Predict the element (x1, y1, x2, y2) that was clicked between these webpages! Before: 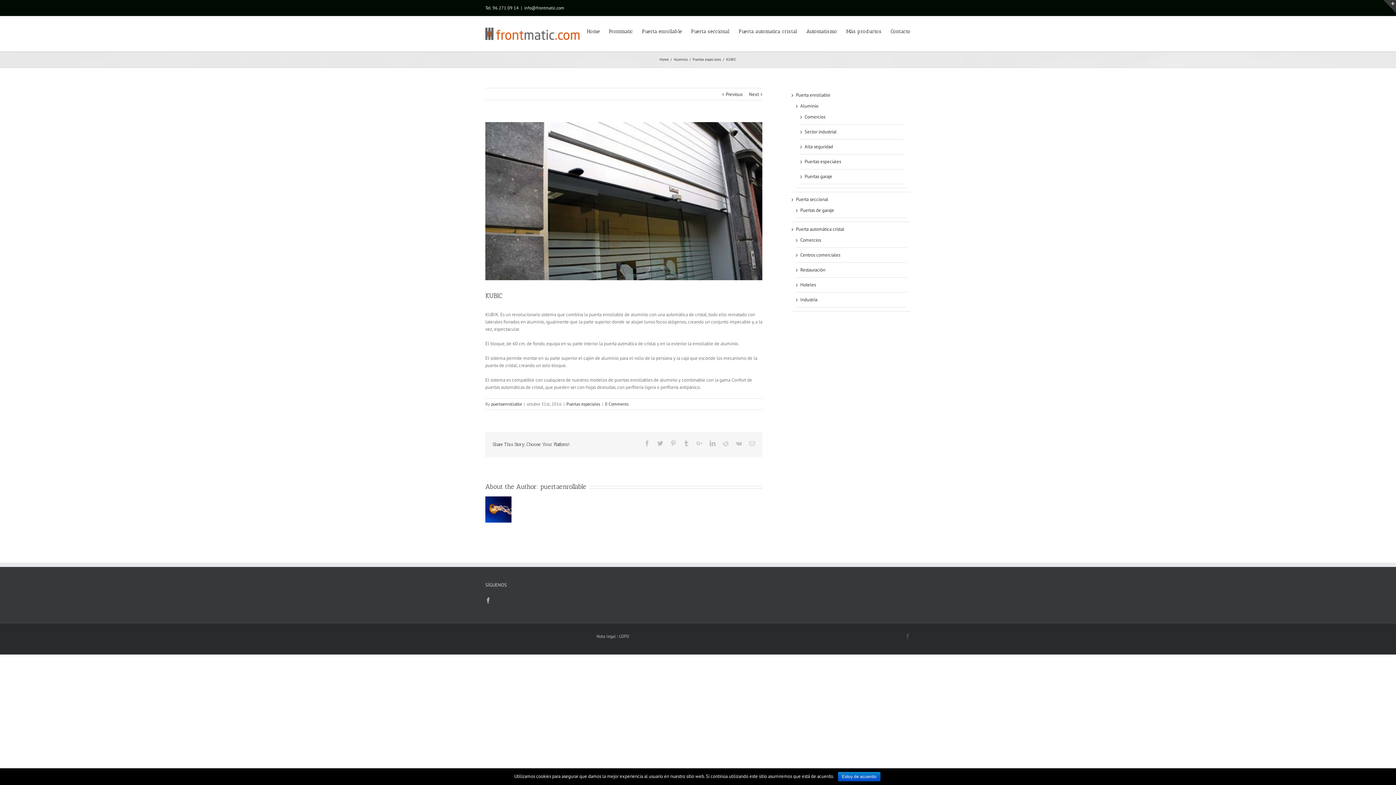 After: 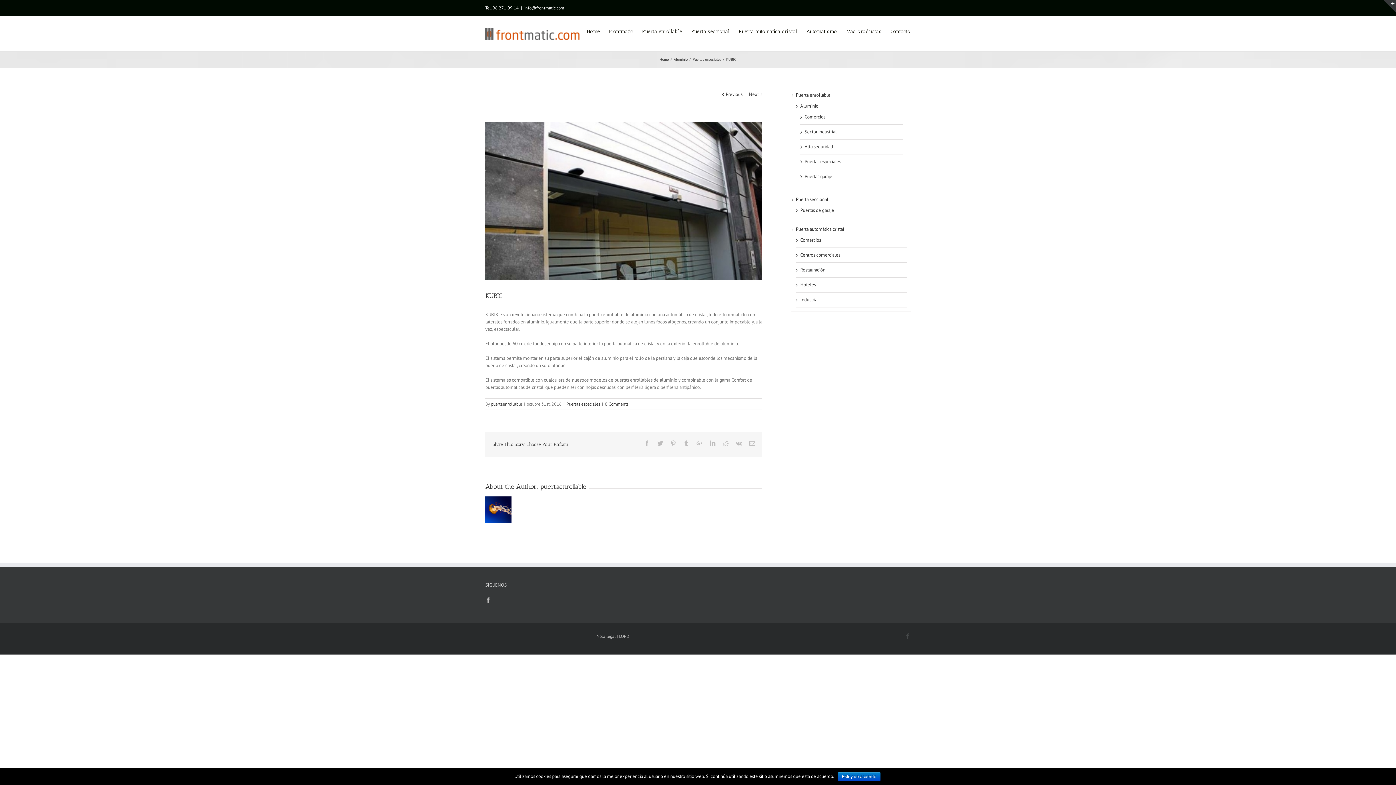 Action: label: info@frontmatic.com bbox: (524, 5, 564, 10)